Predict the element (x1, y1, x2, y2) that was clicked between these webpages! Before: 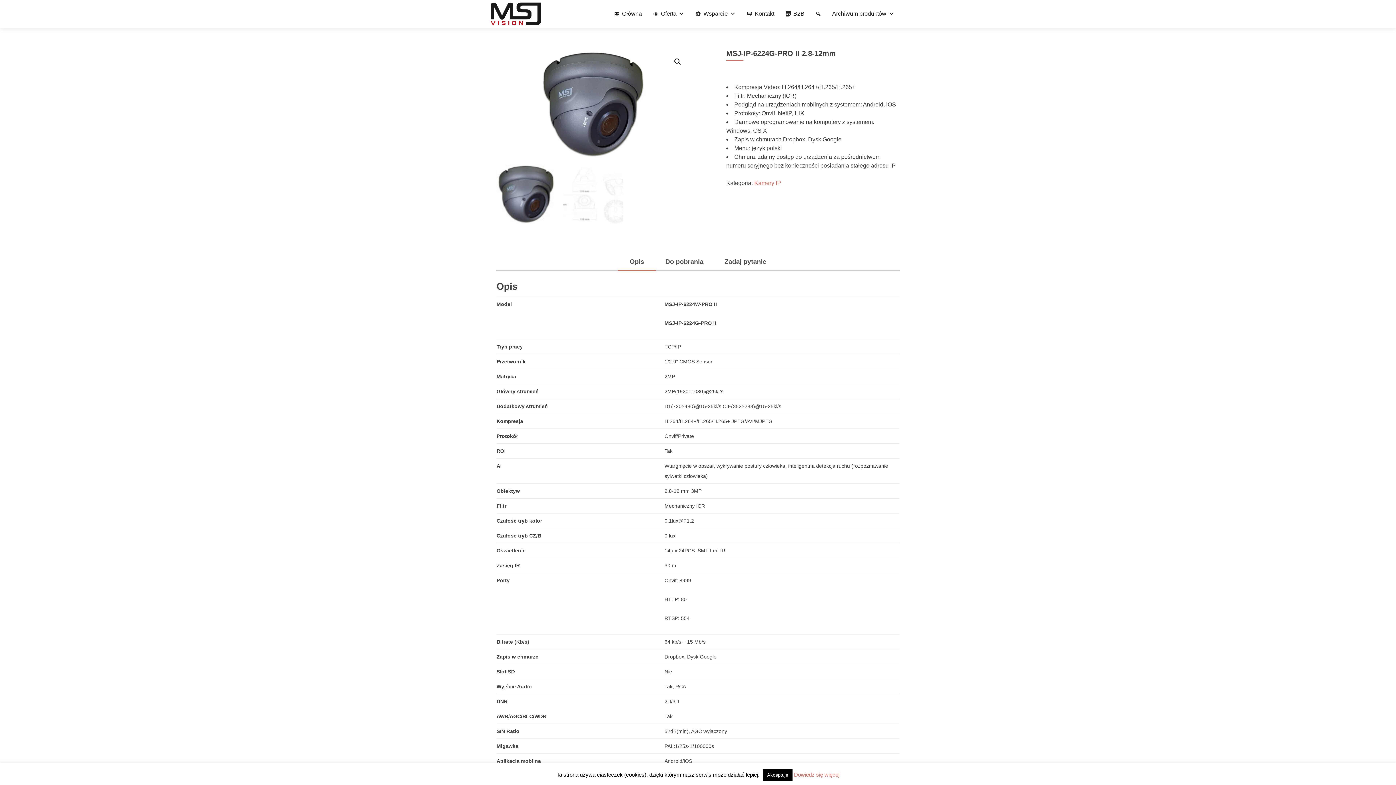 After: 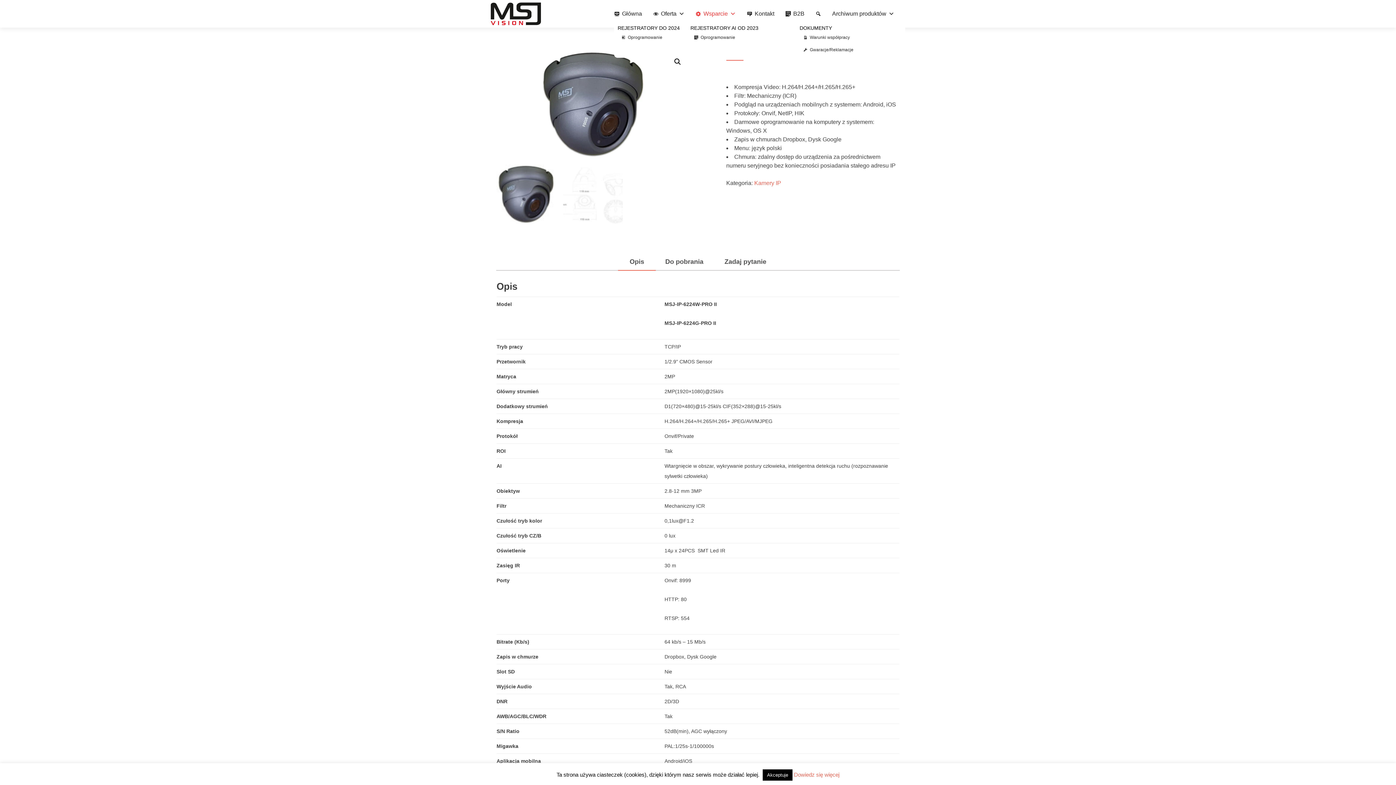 Action: bbox: (695, 8, 736, 19) label: Wsparcie